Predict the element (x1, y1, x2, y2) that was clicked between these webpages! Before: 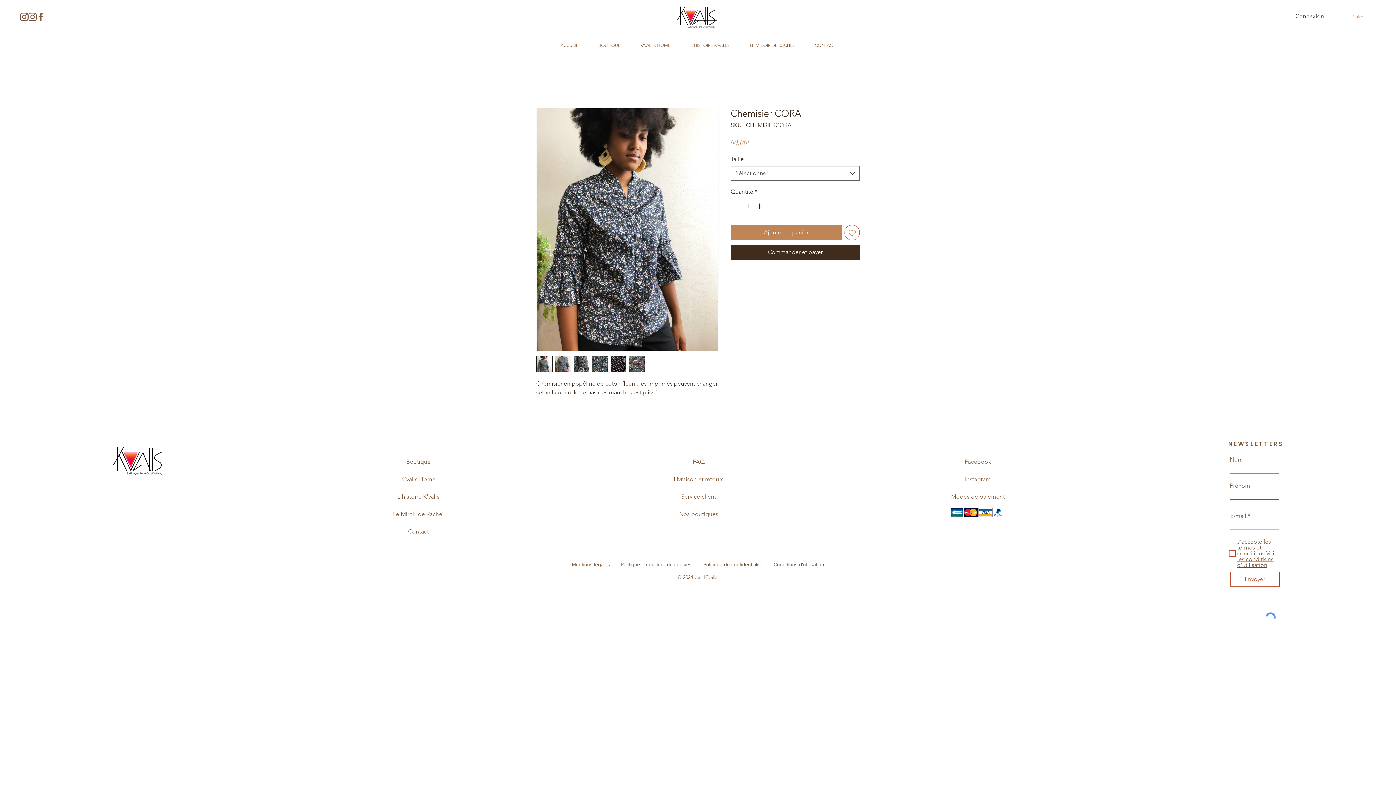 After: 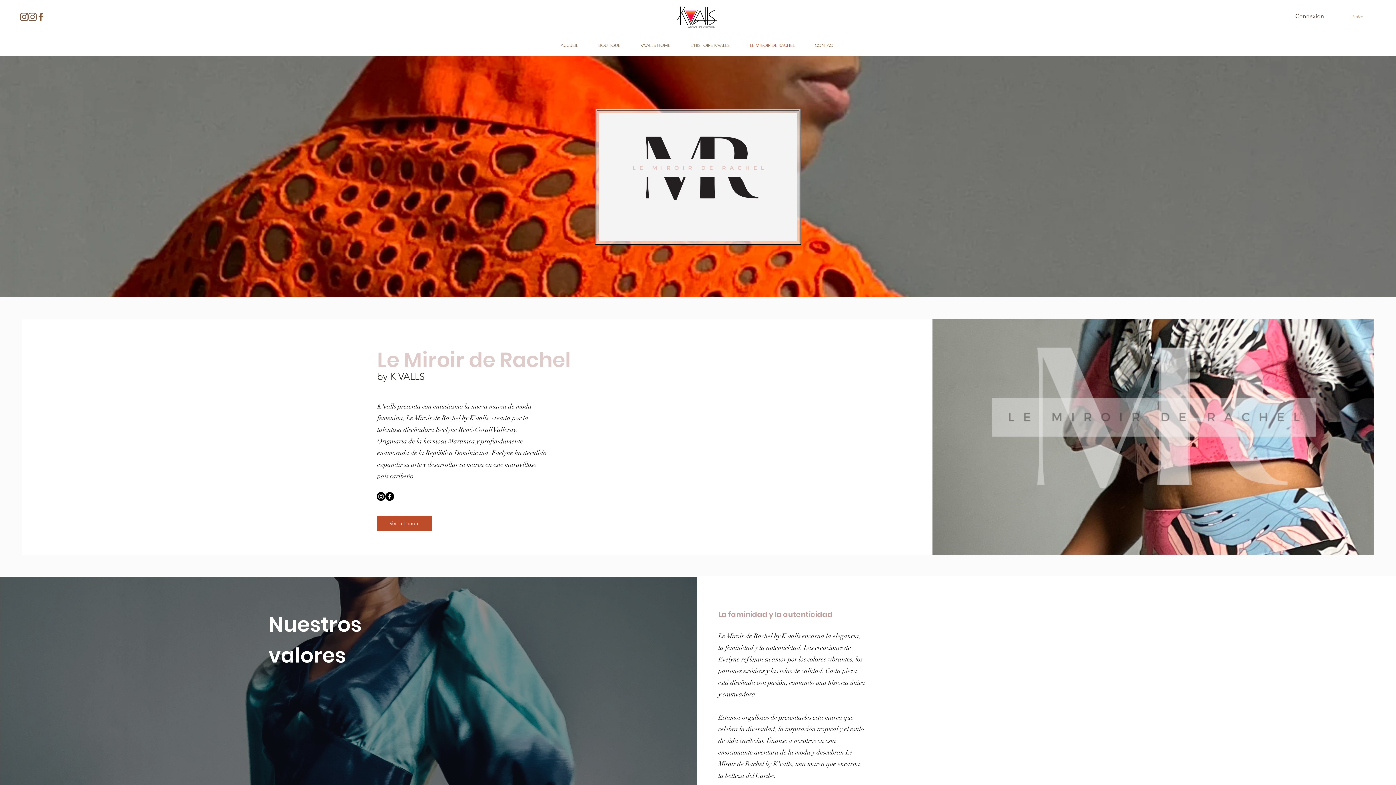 Action: bbox: (393, 510, 444, 517) label: Le Miroir de Rachel